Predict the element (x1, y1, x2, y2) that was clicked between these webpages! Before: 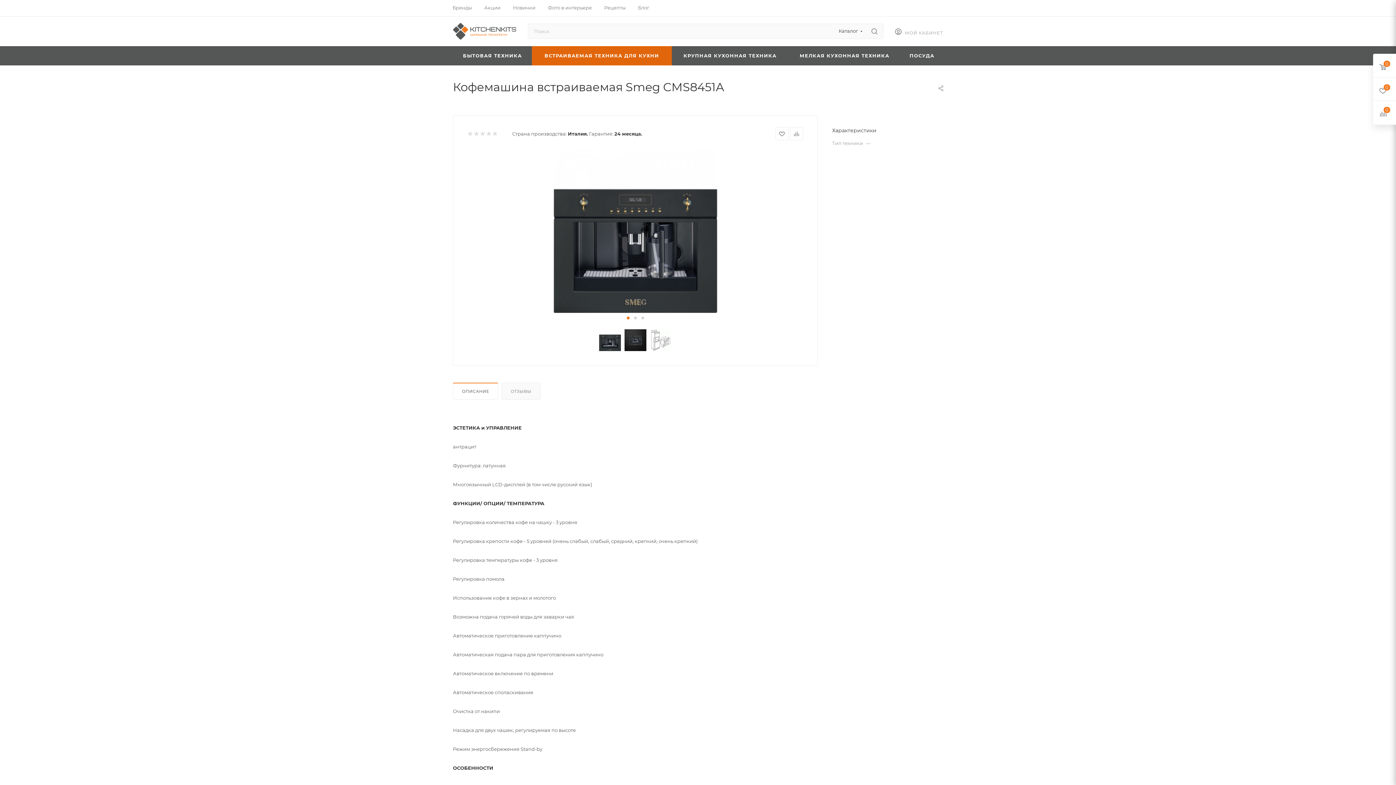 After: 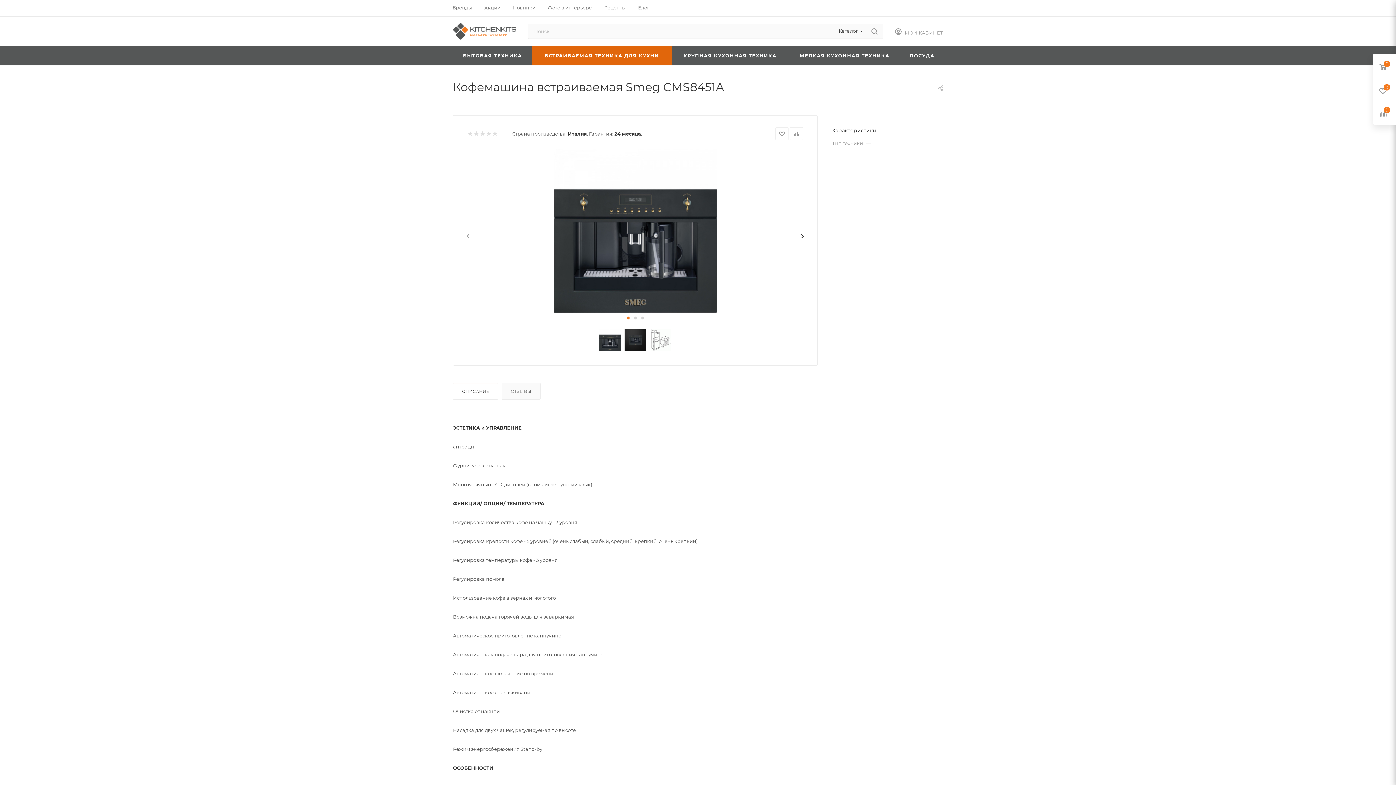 Action: bbox: (624, 315, 631, 320)